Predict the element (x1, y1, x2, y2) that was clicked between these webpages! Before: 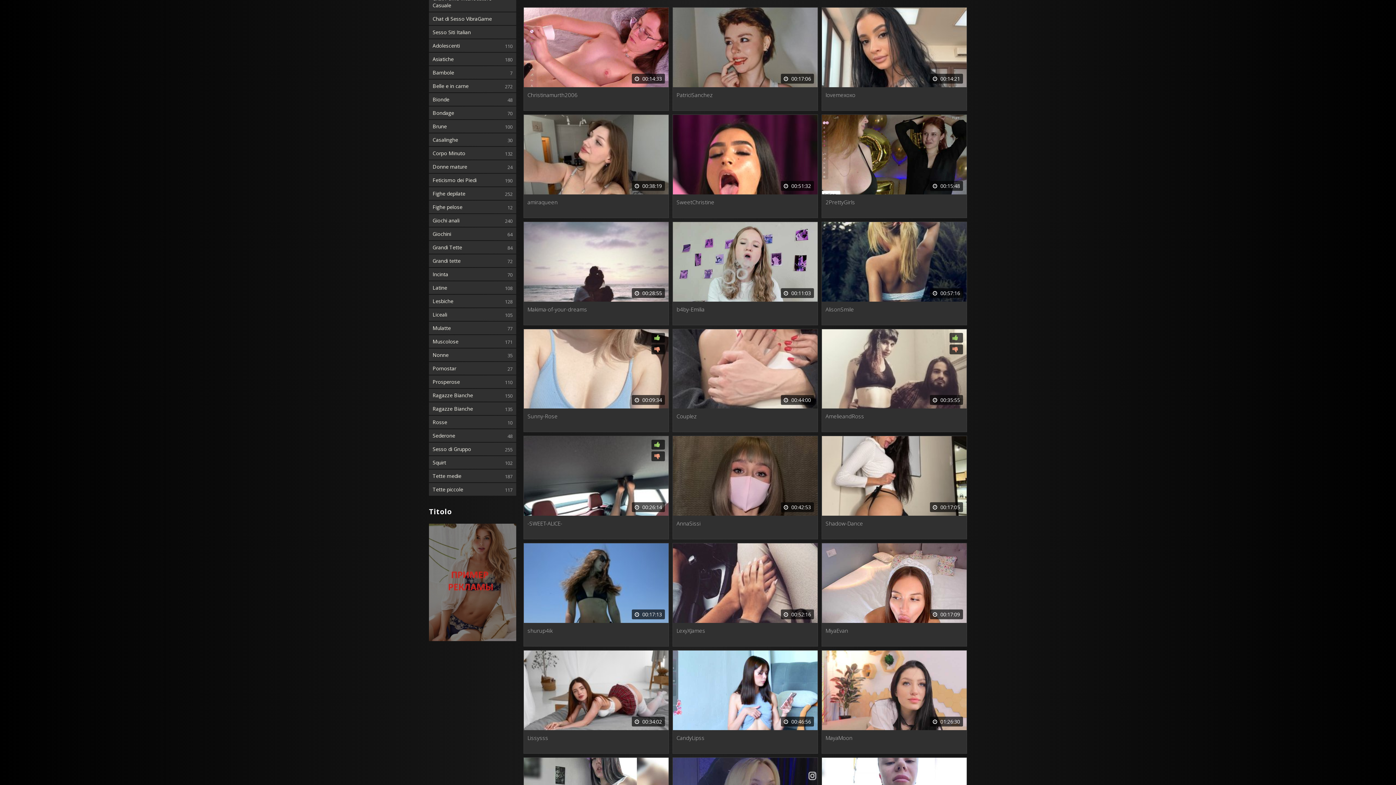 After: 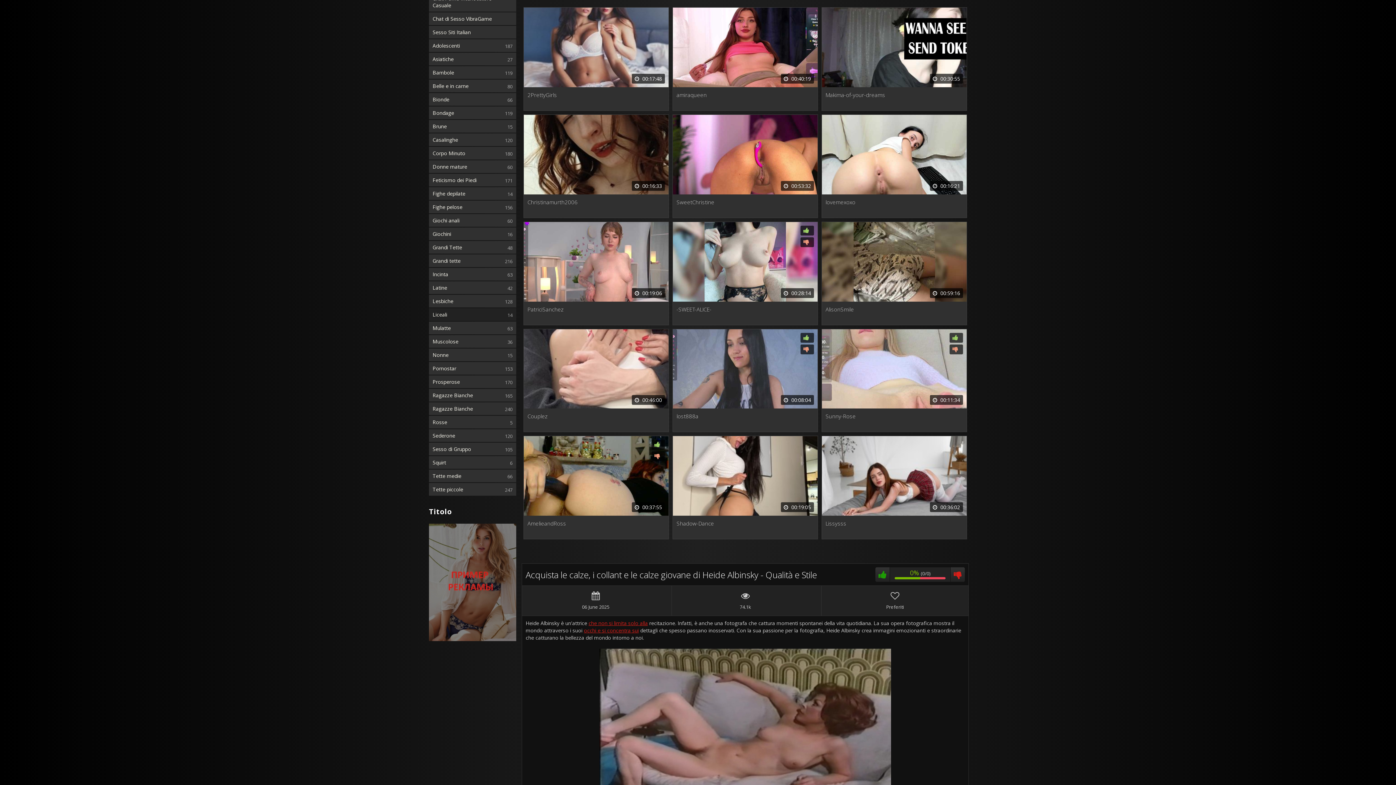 Action: label: Liceali bbox: (429, 308, 516, 321)